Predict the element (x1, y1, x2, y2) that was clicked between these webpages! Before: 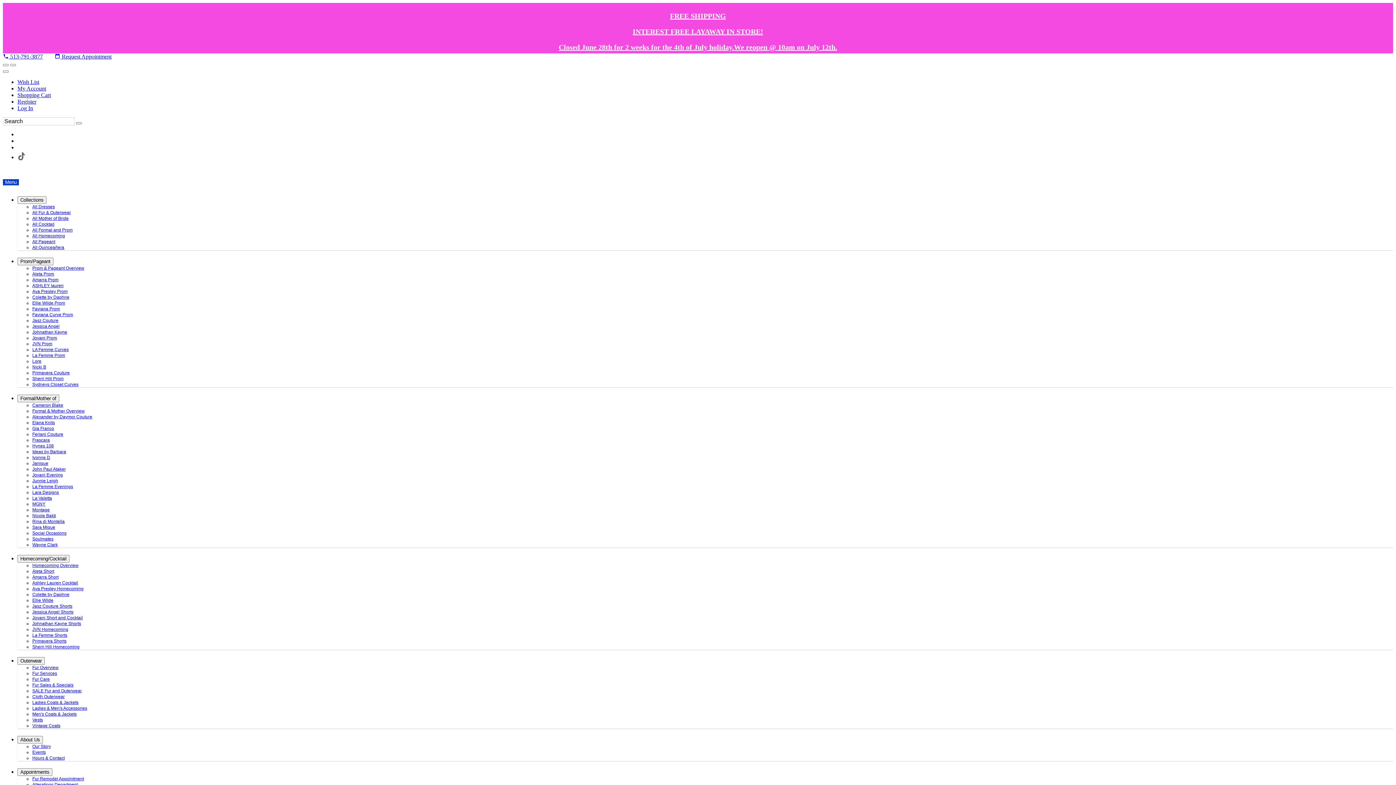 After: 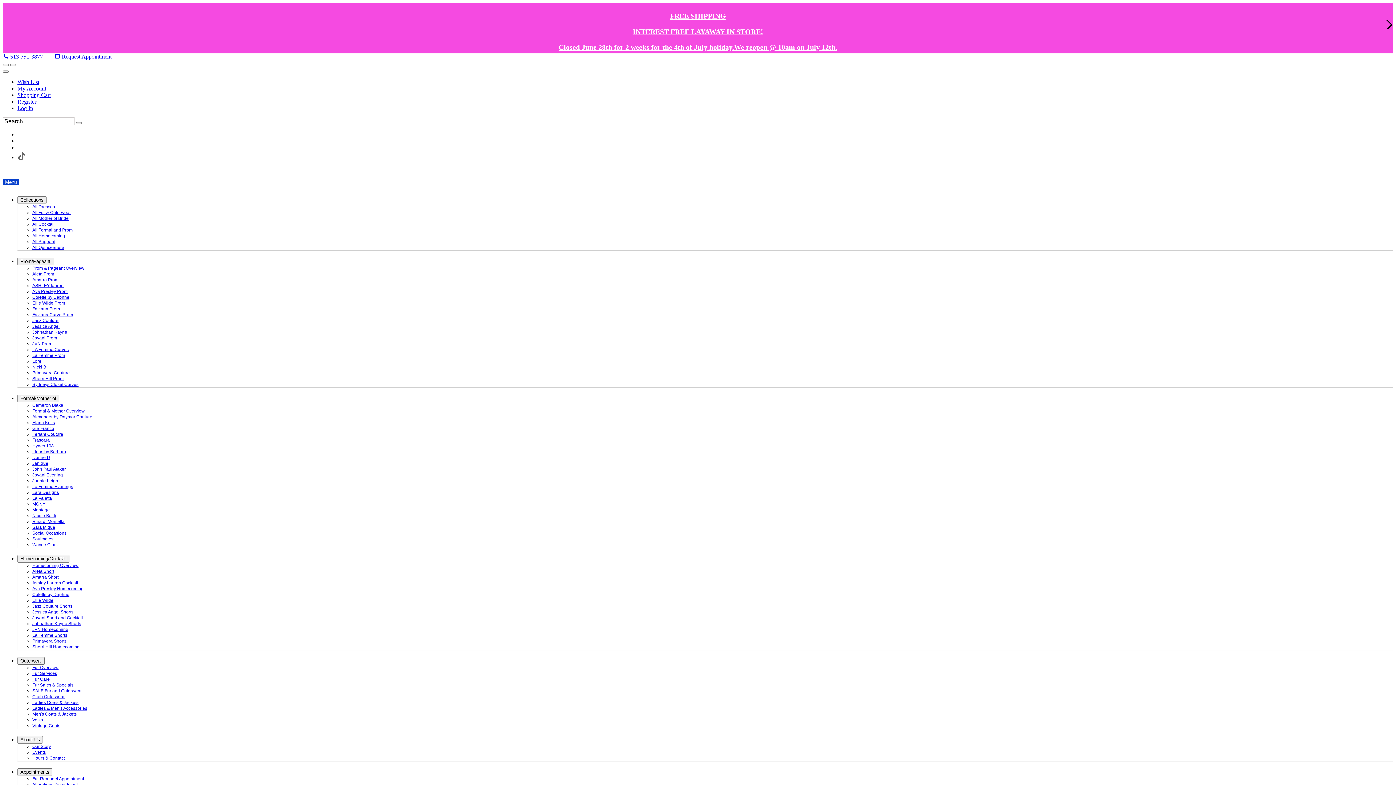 Action: bbox: (32, 402, 63, 408) label: Cameron Blake